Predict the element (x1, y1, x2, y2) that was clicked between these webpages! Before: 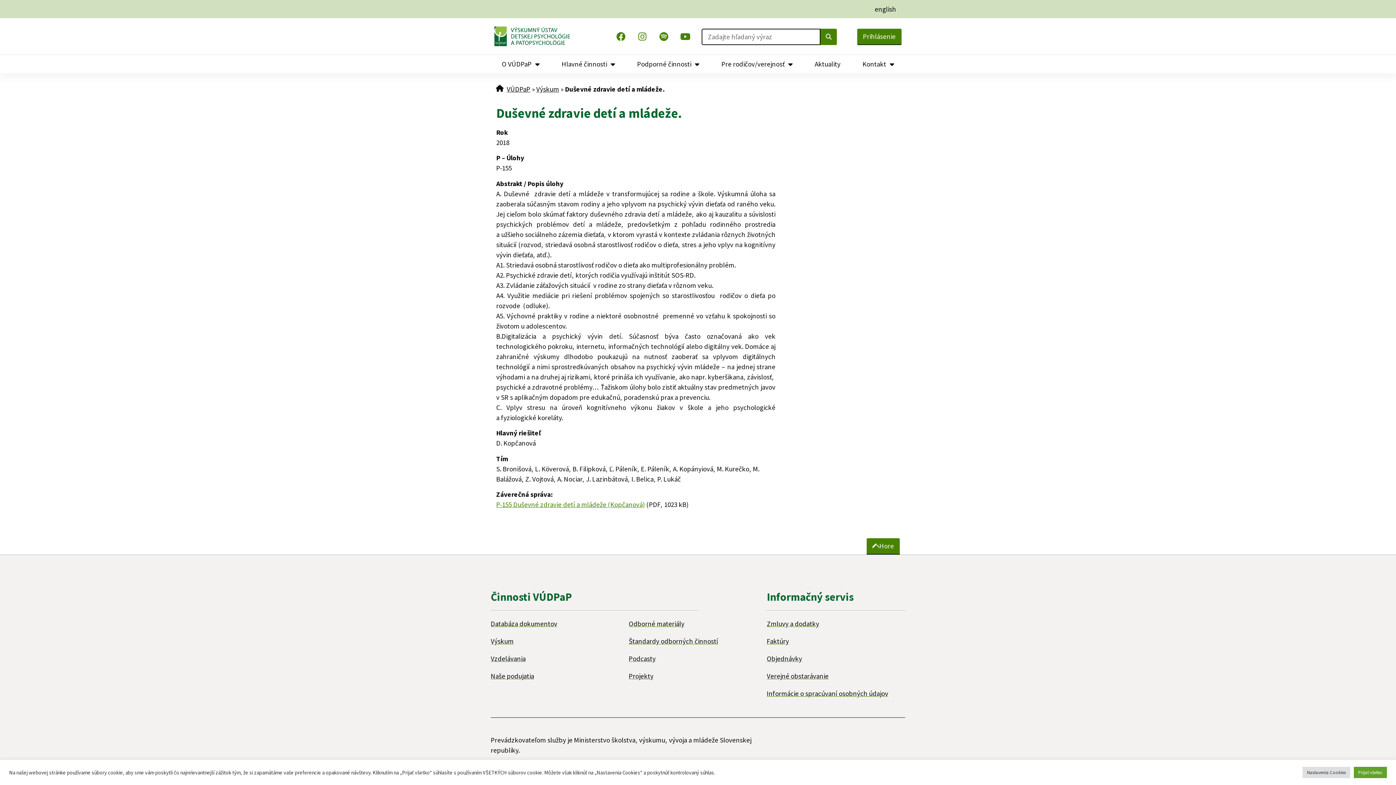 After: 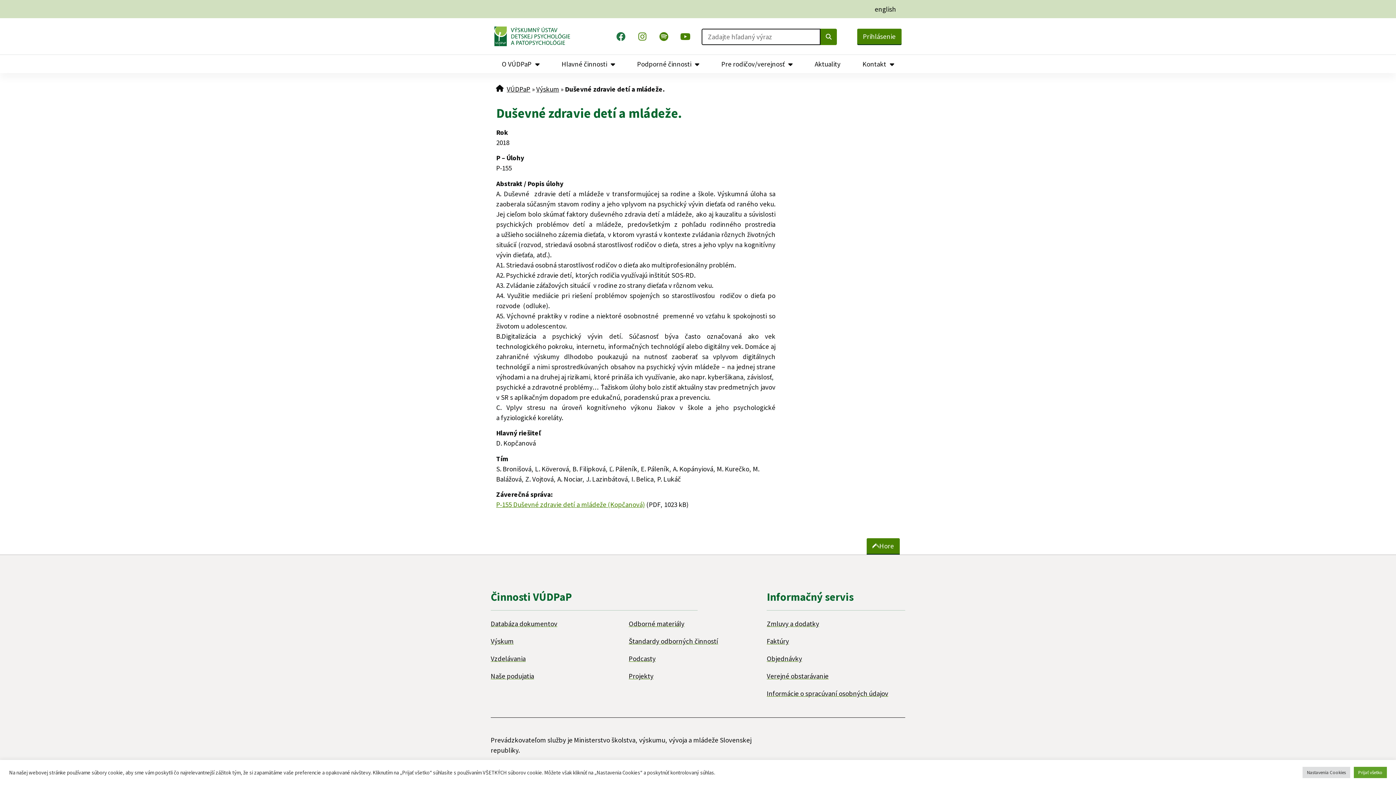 Action: label: Facebook bbox: (612, 27, 630, 45)